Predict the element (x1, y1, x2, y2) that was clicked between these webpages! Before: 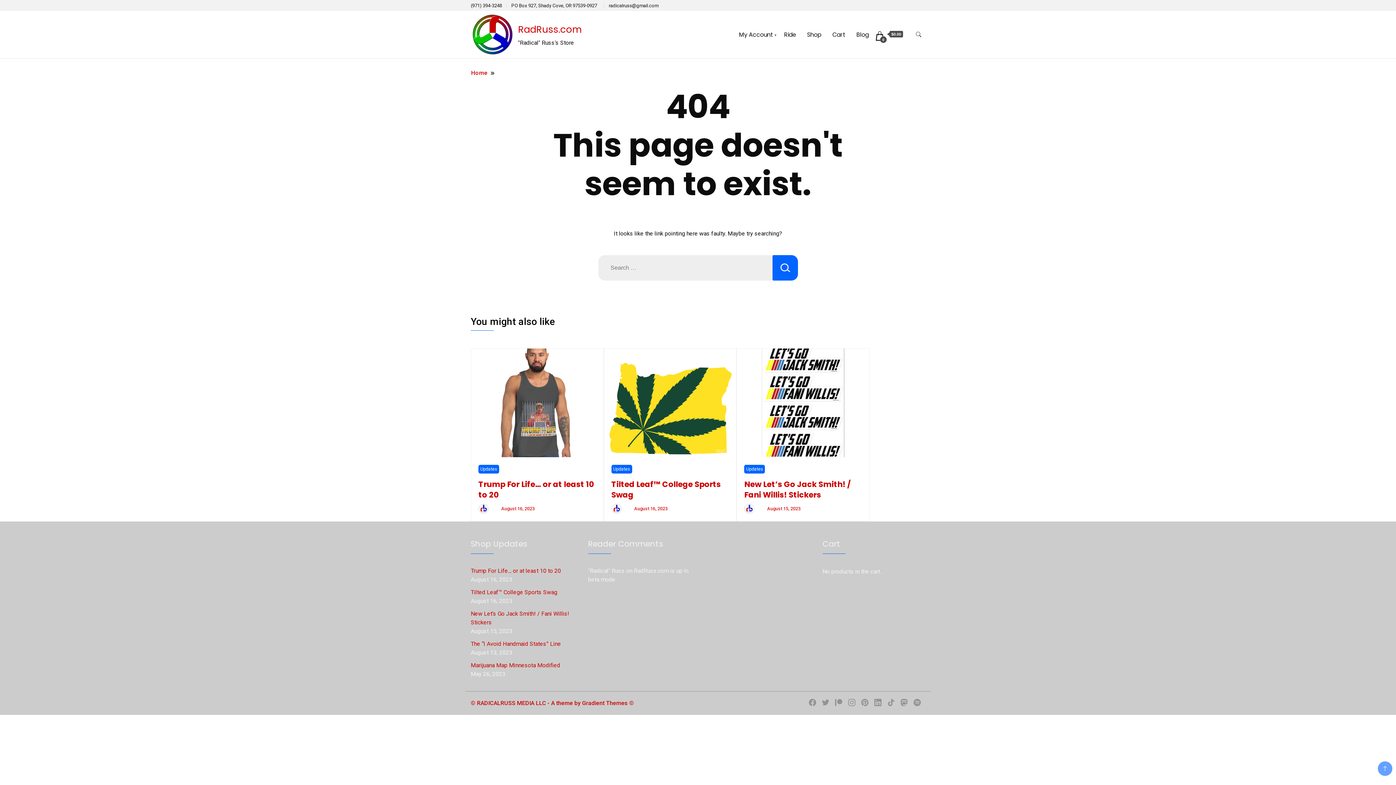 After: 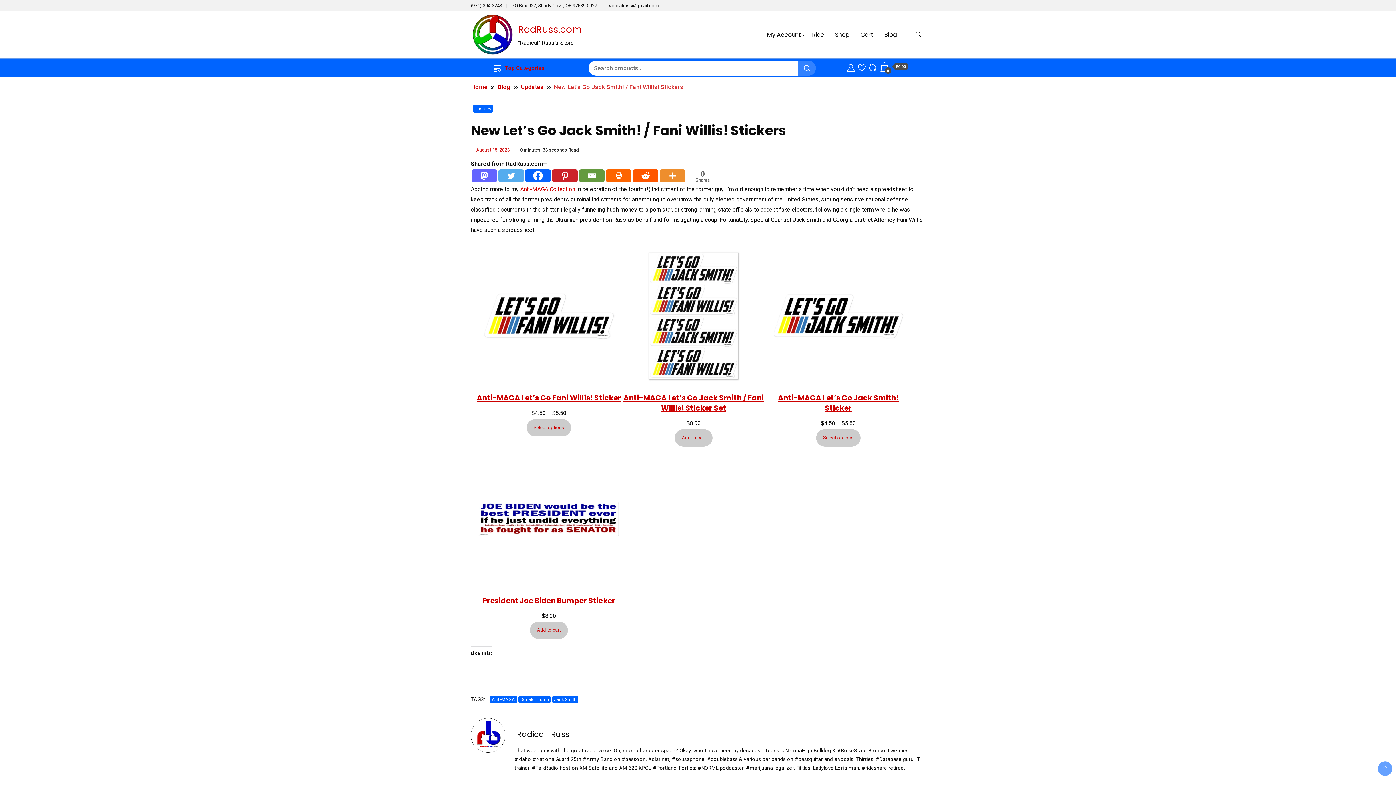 Action: bbox: (737, 399, 869, 406)